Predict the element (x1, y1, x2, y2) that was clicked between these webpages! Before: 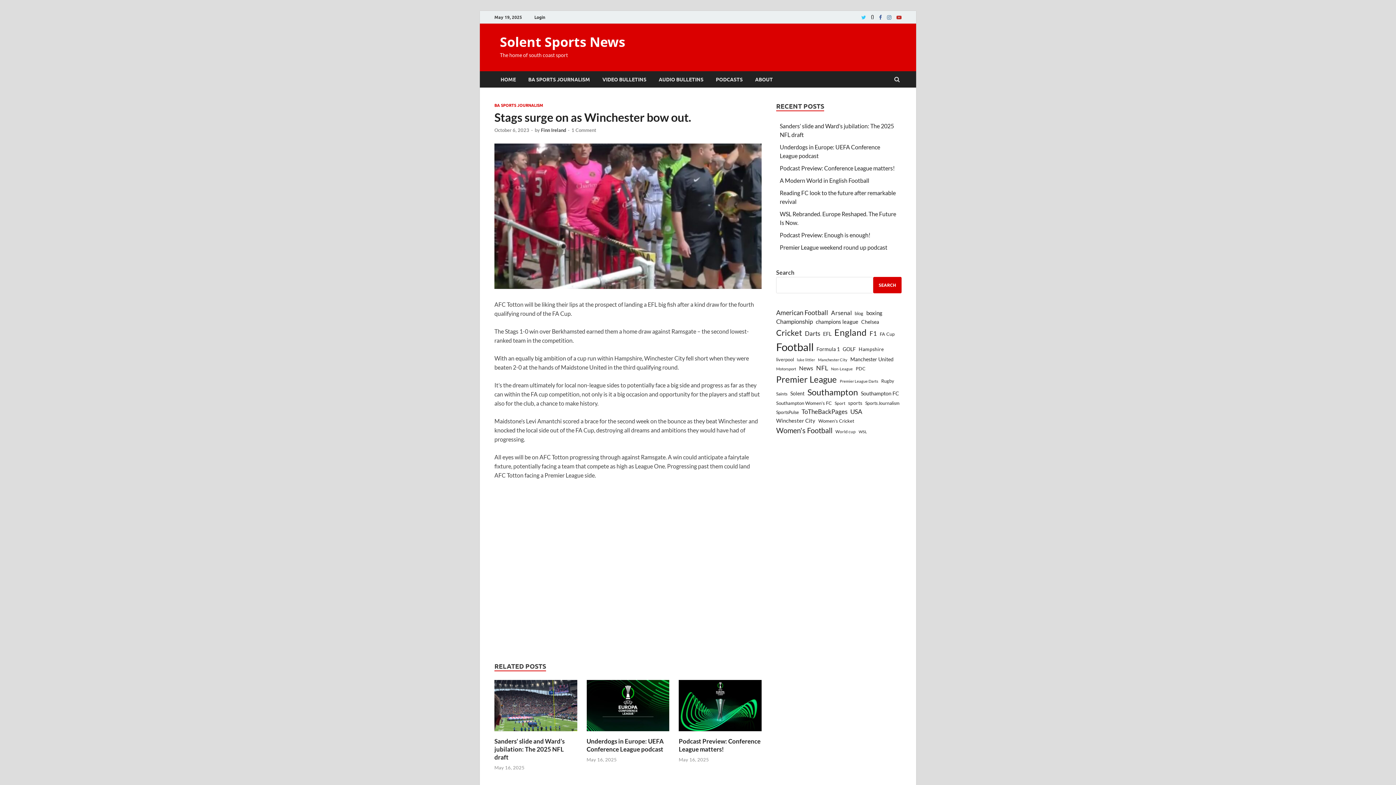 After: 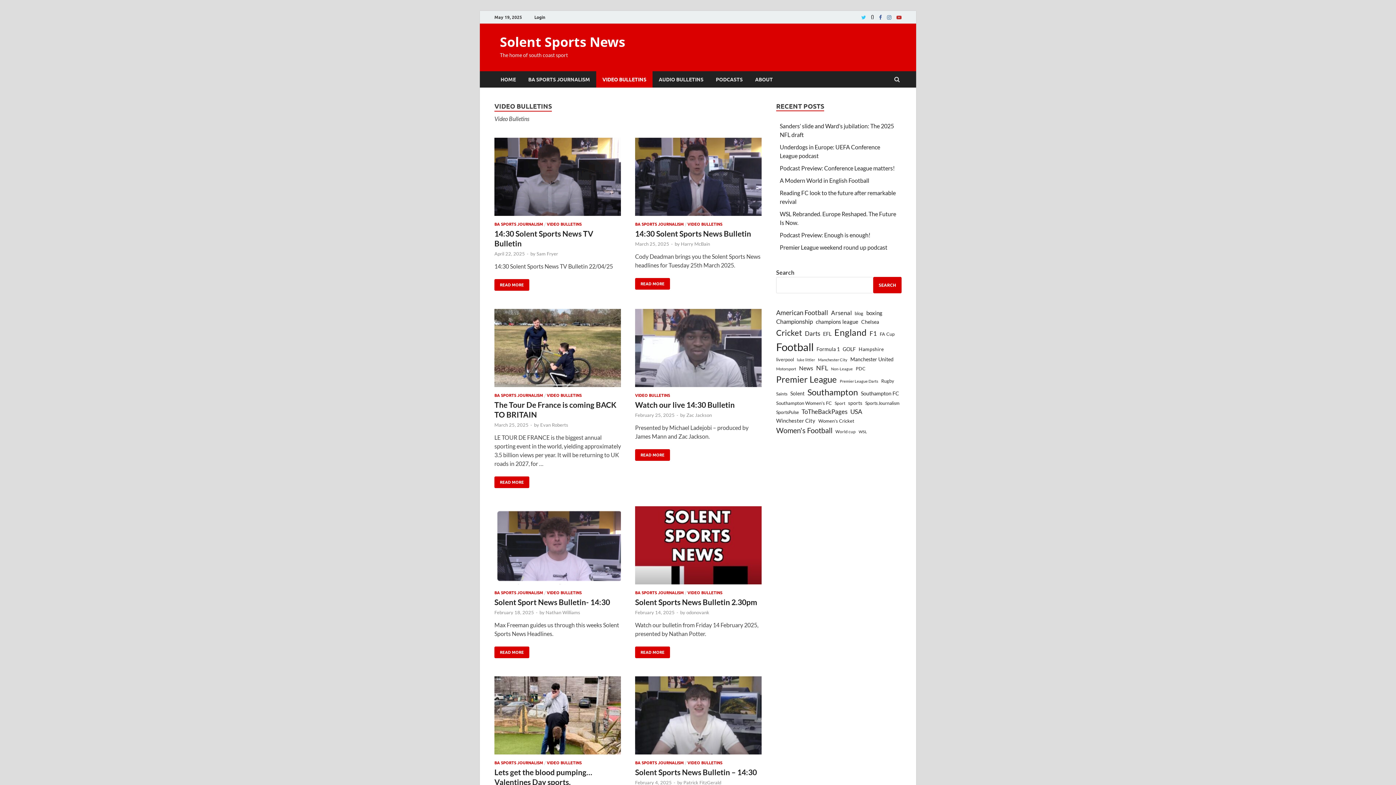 Action: bbox: (596, 71, 652, 87) label: VIDEO BULLETINS